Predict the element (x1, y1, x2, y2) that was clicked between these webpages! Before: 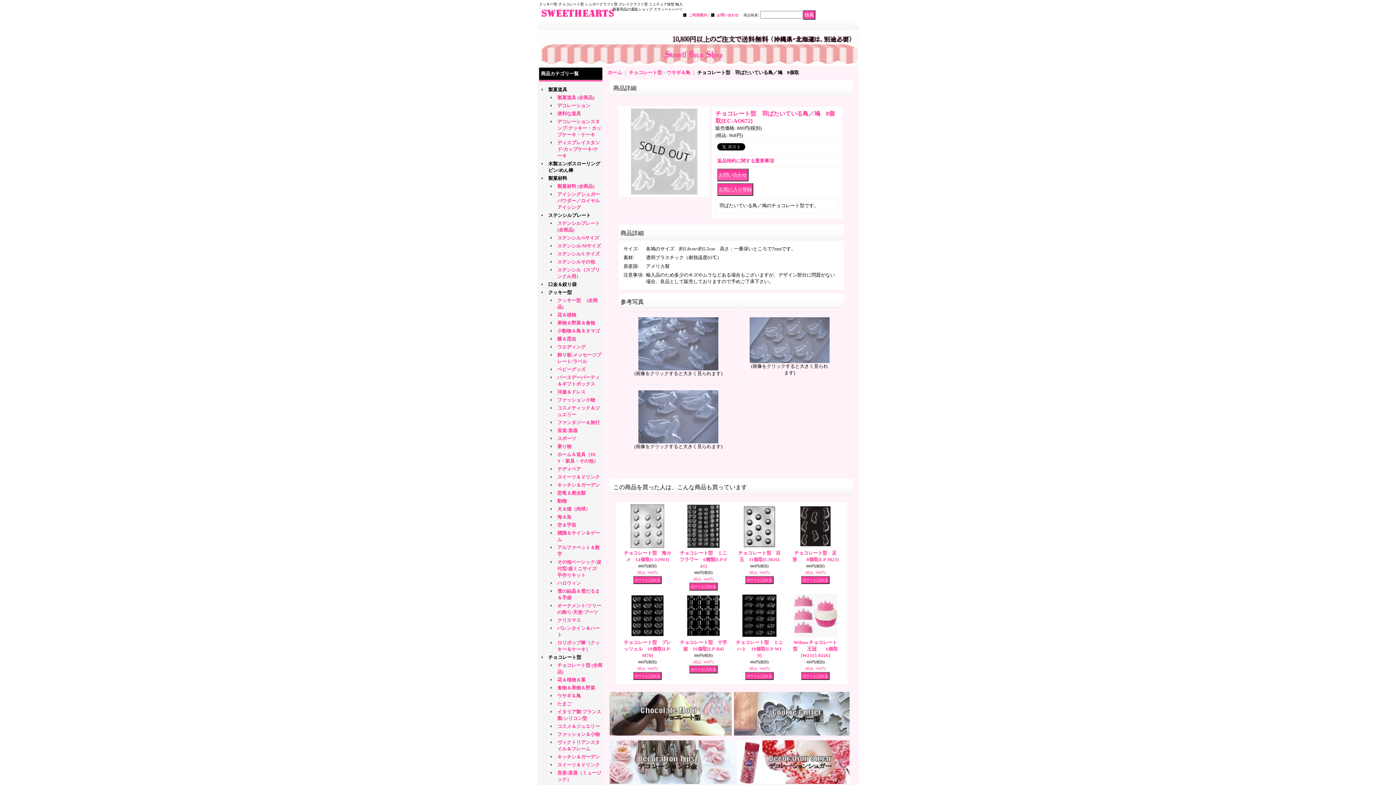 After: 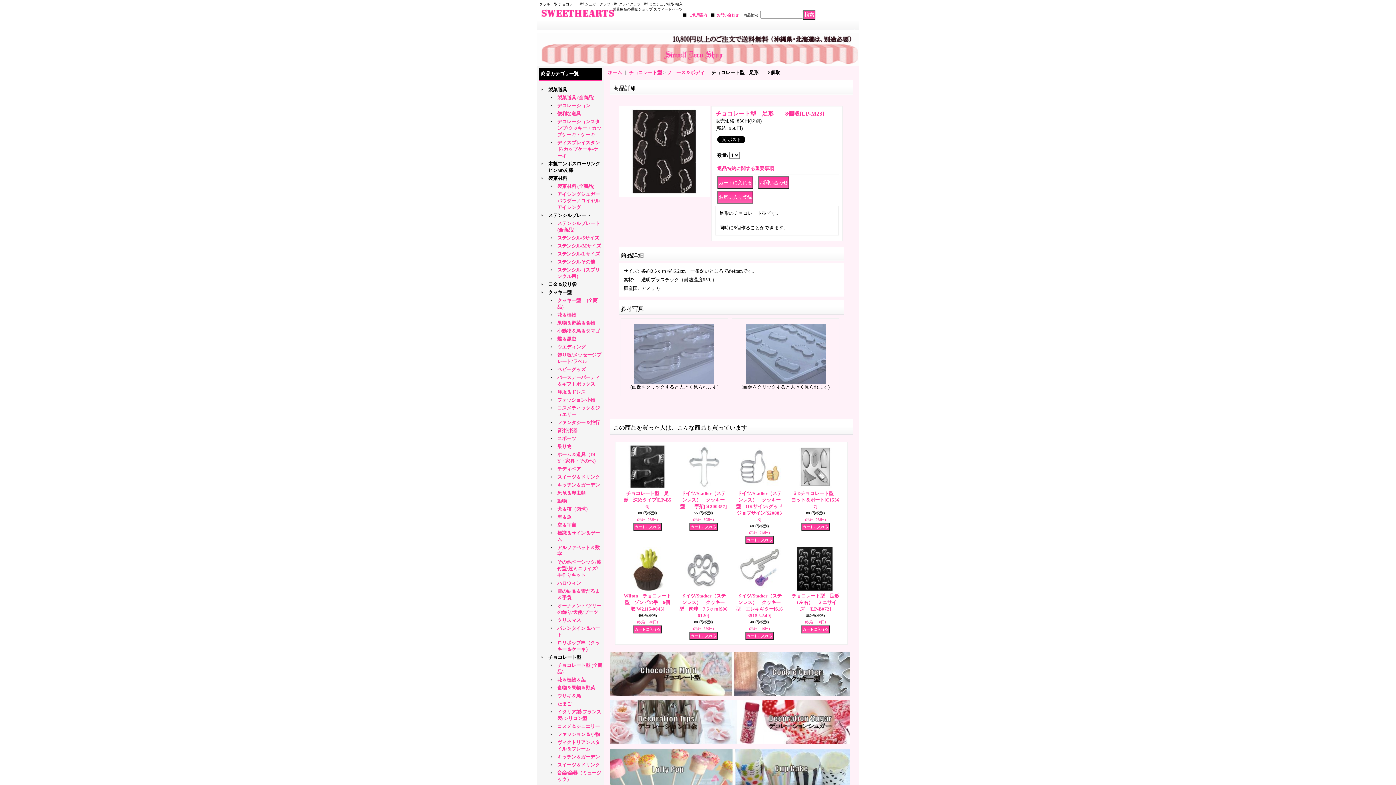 Action: bbox: (793, 544, 837, 549)